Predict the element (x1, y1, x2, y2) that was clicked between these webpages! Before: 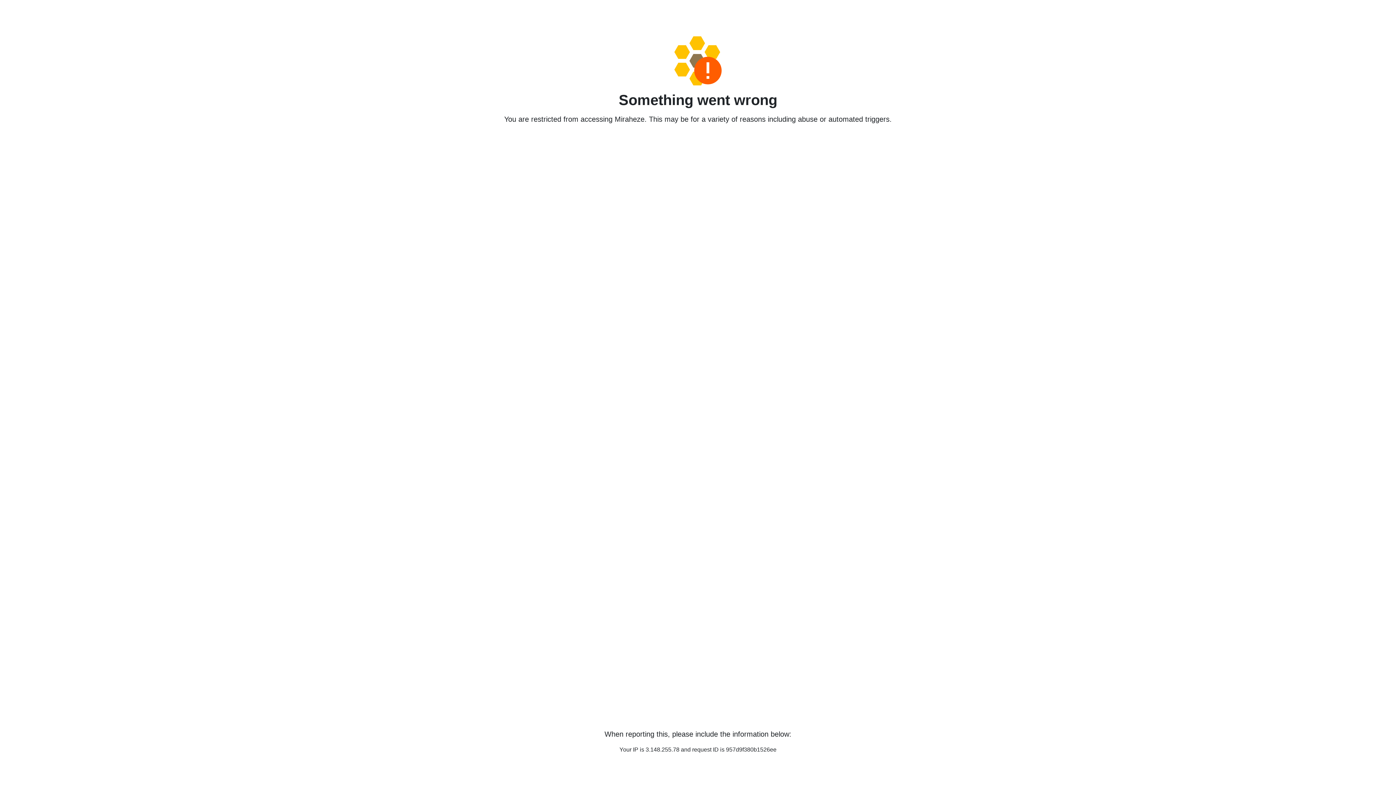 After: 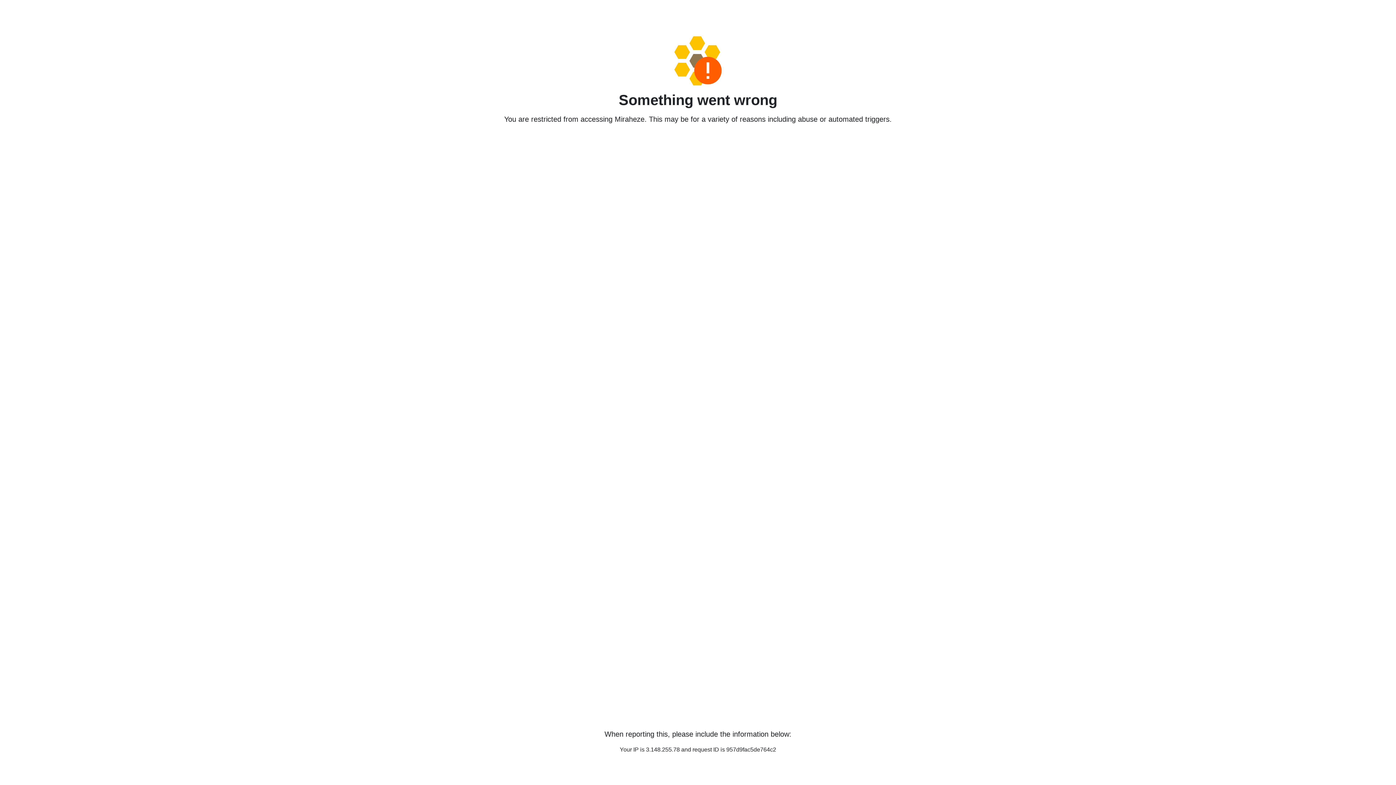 Action: bbox: (458, 36, 938, 85)